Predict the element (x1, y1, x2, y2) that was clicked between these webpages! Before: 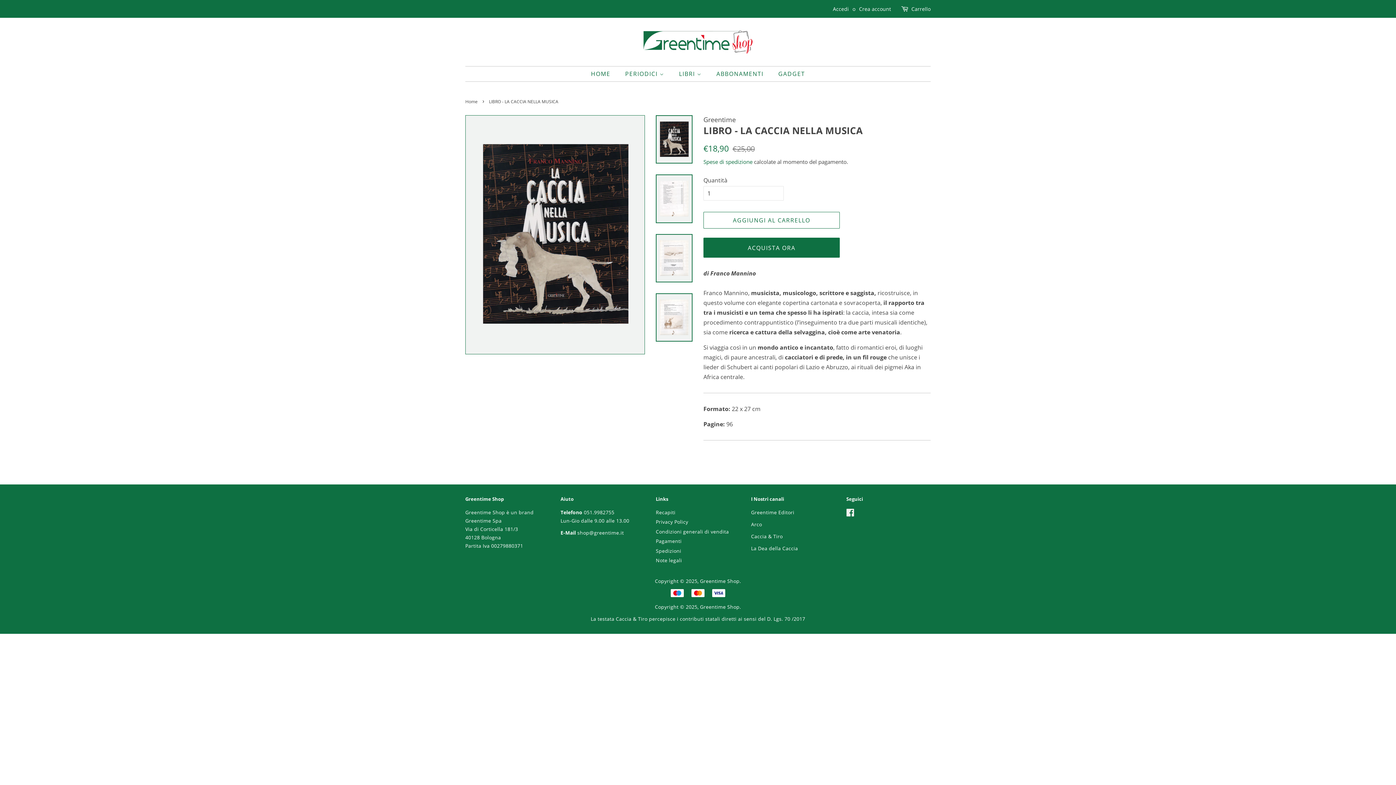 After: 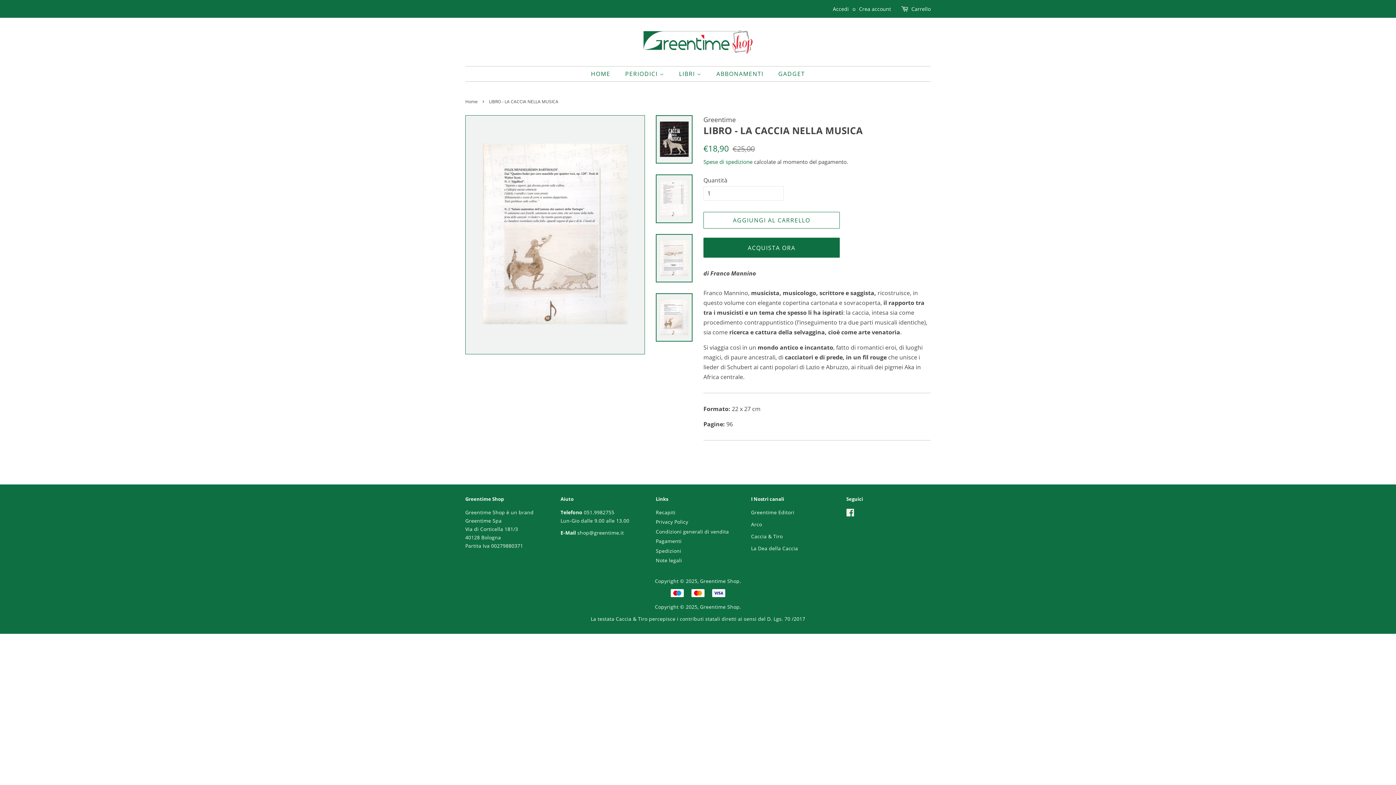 Action: bbox: (656, 293, 692, 341)